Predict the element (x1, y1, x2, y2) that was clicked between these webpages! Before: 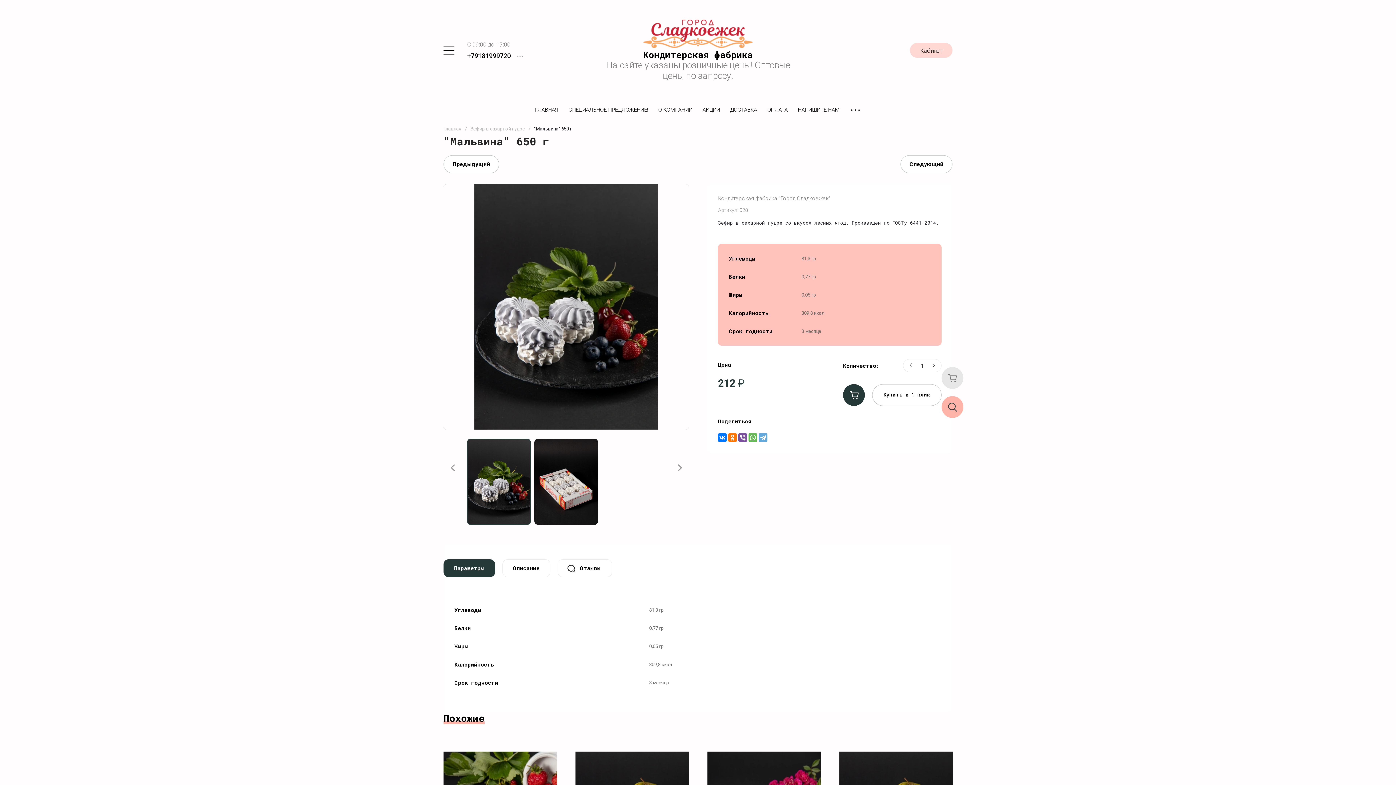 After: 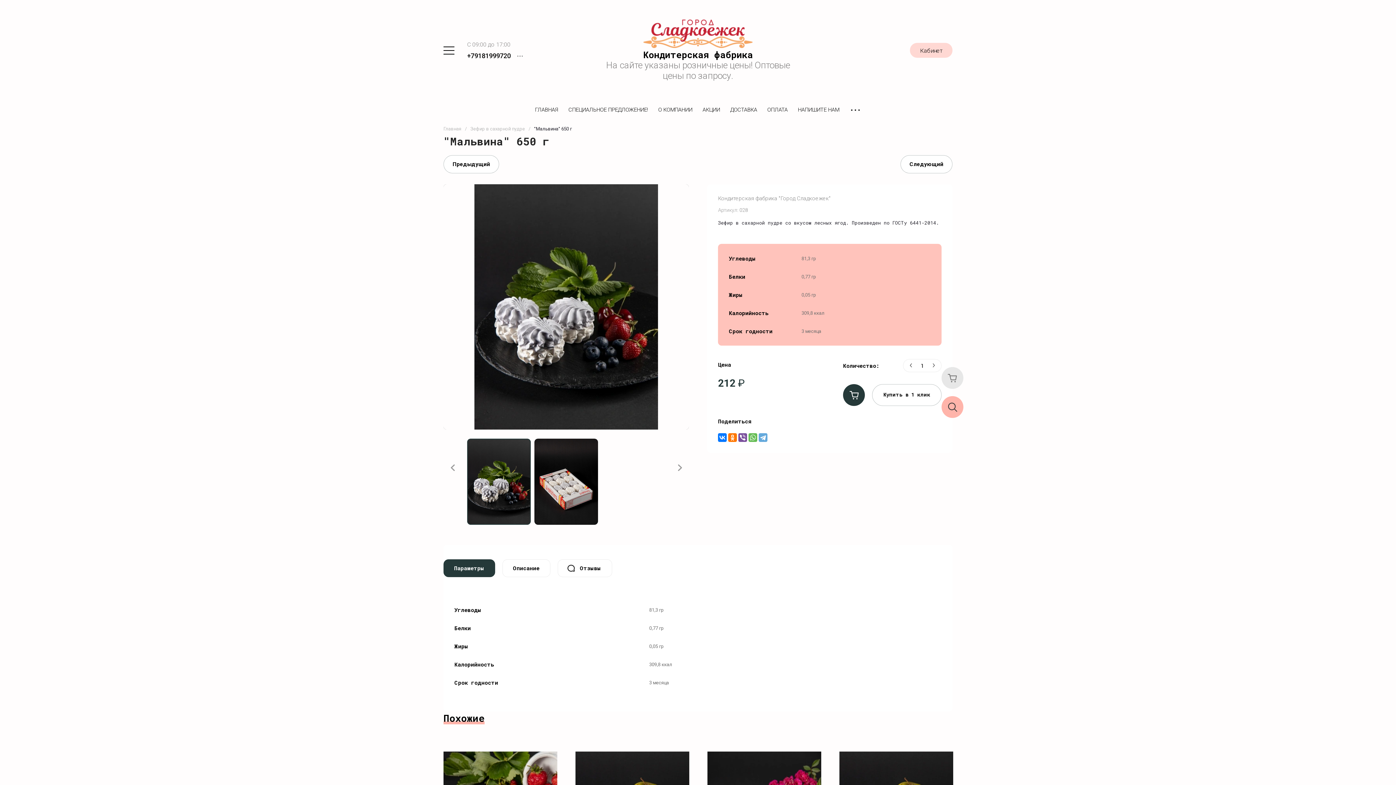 Action: bbox: (467, 438, 530, 525)